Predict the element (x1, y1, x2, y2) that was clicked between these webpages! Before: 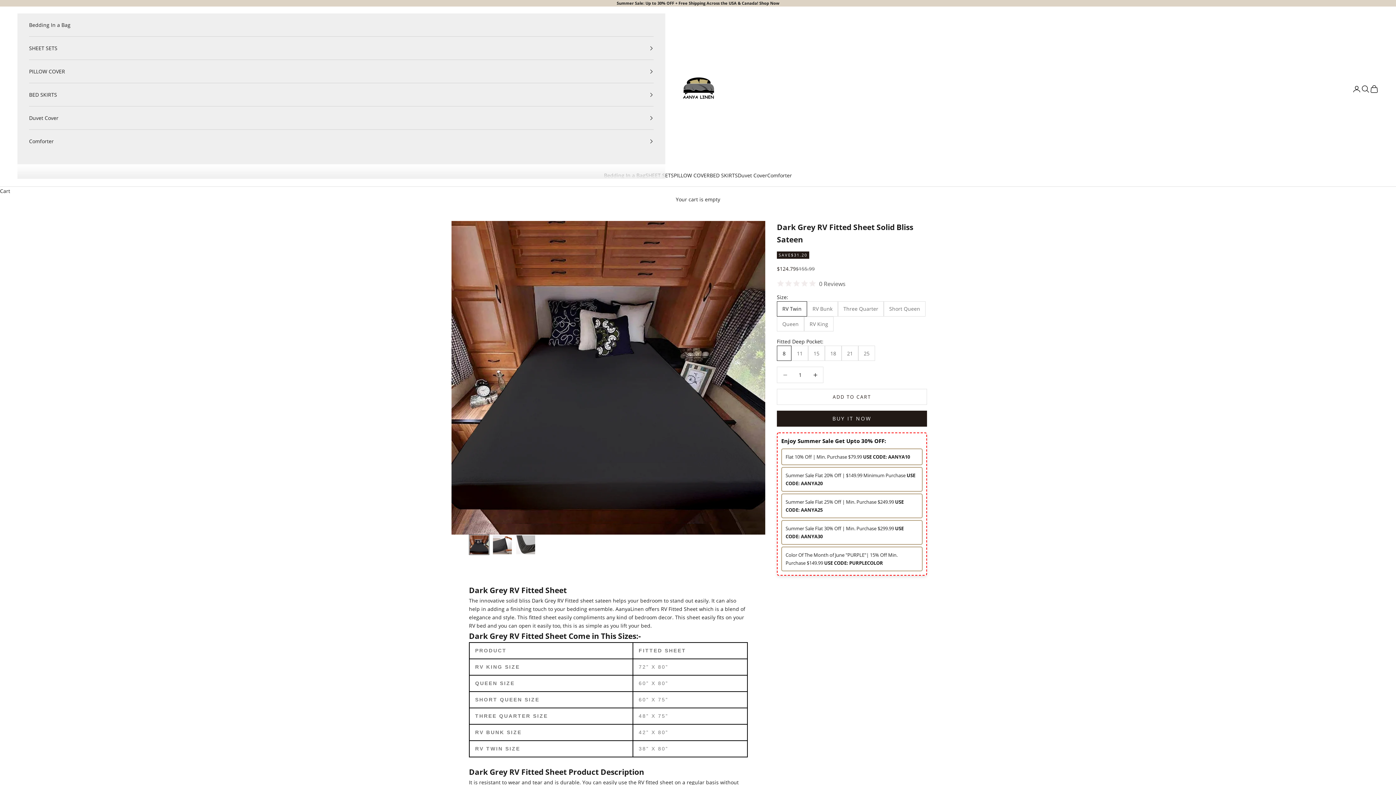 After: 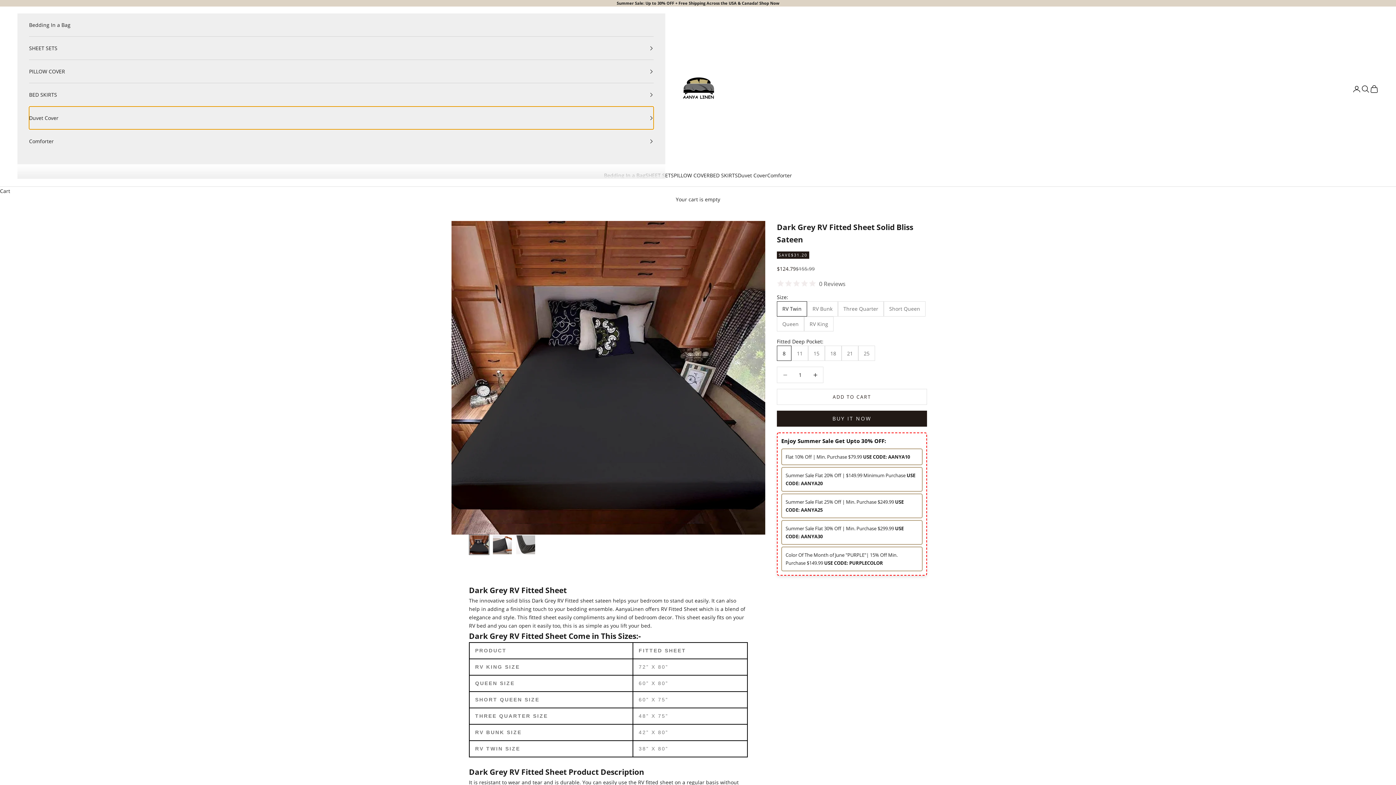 Action: label: Duvet Cover bbox: (29, 106, 653, 129)